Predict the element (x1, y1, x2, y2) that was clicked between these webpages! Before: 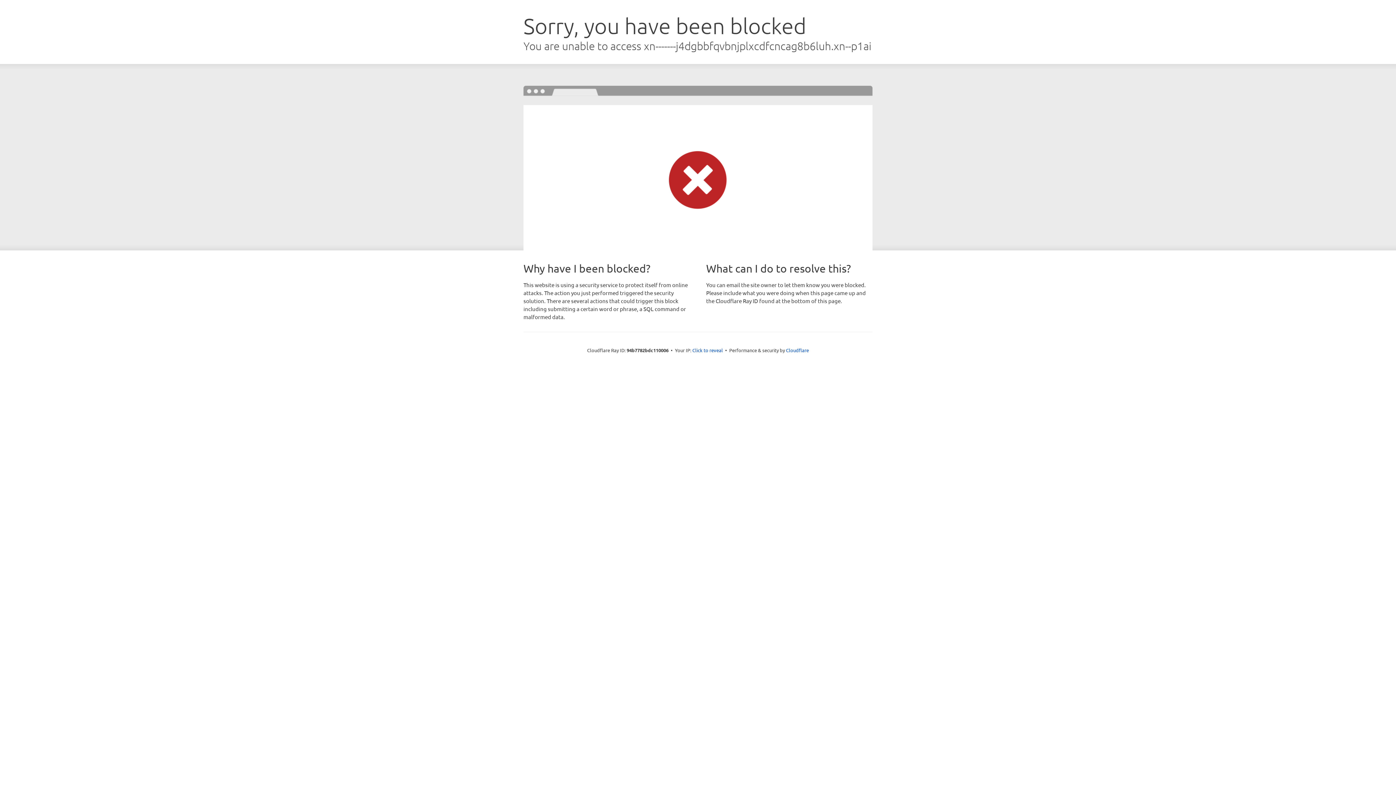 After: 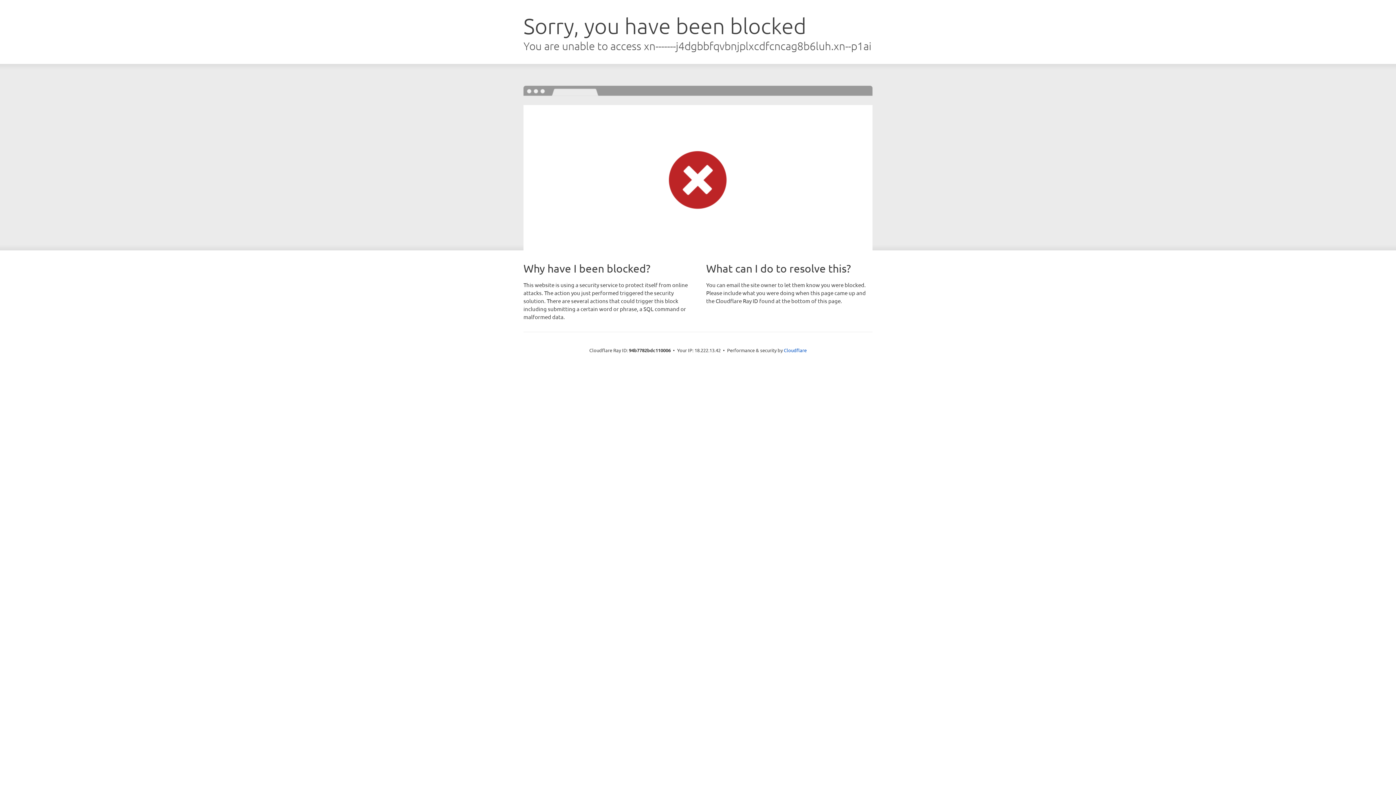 Action: label: Click to reveal bbox: (692, 346, 723, 353)